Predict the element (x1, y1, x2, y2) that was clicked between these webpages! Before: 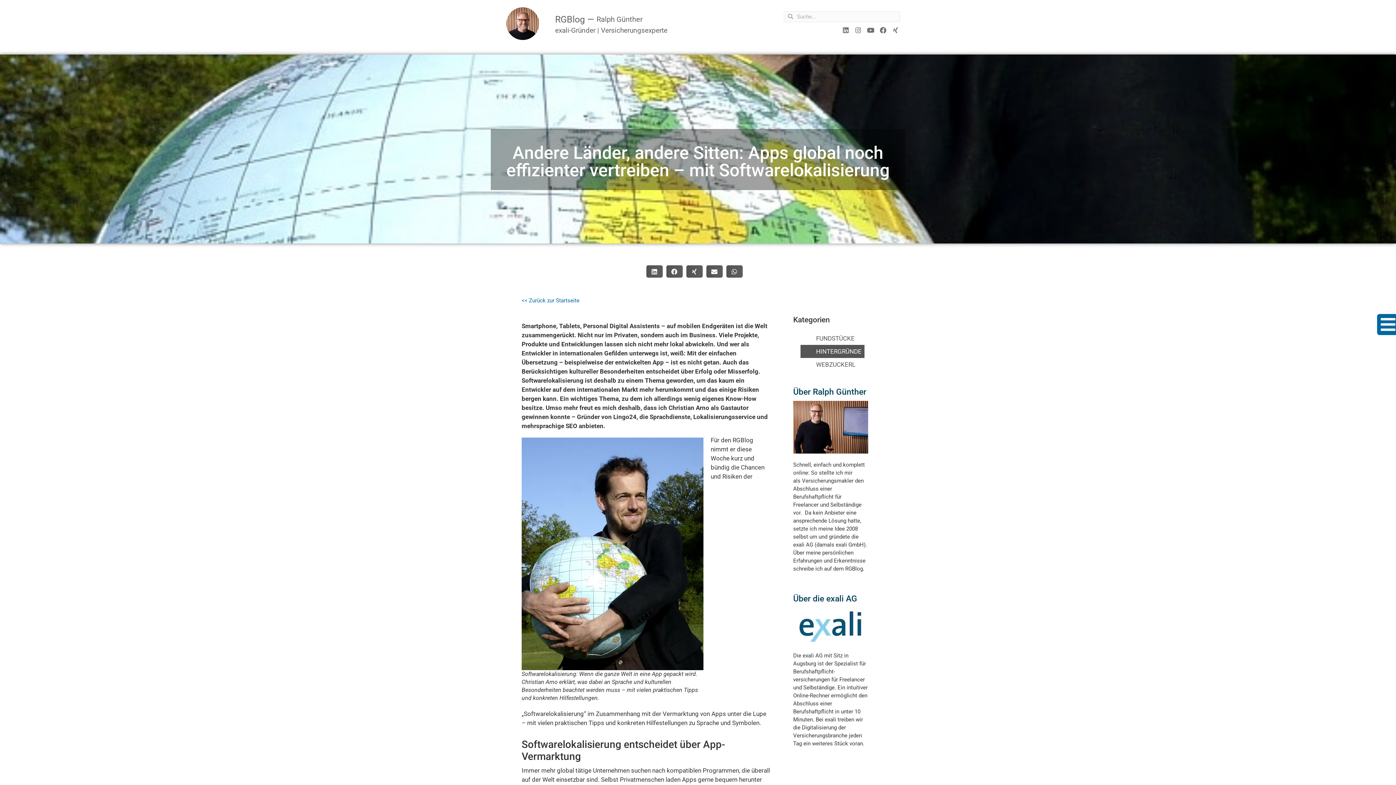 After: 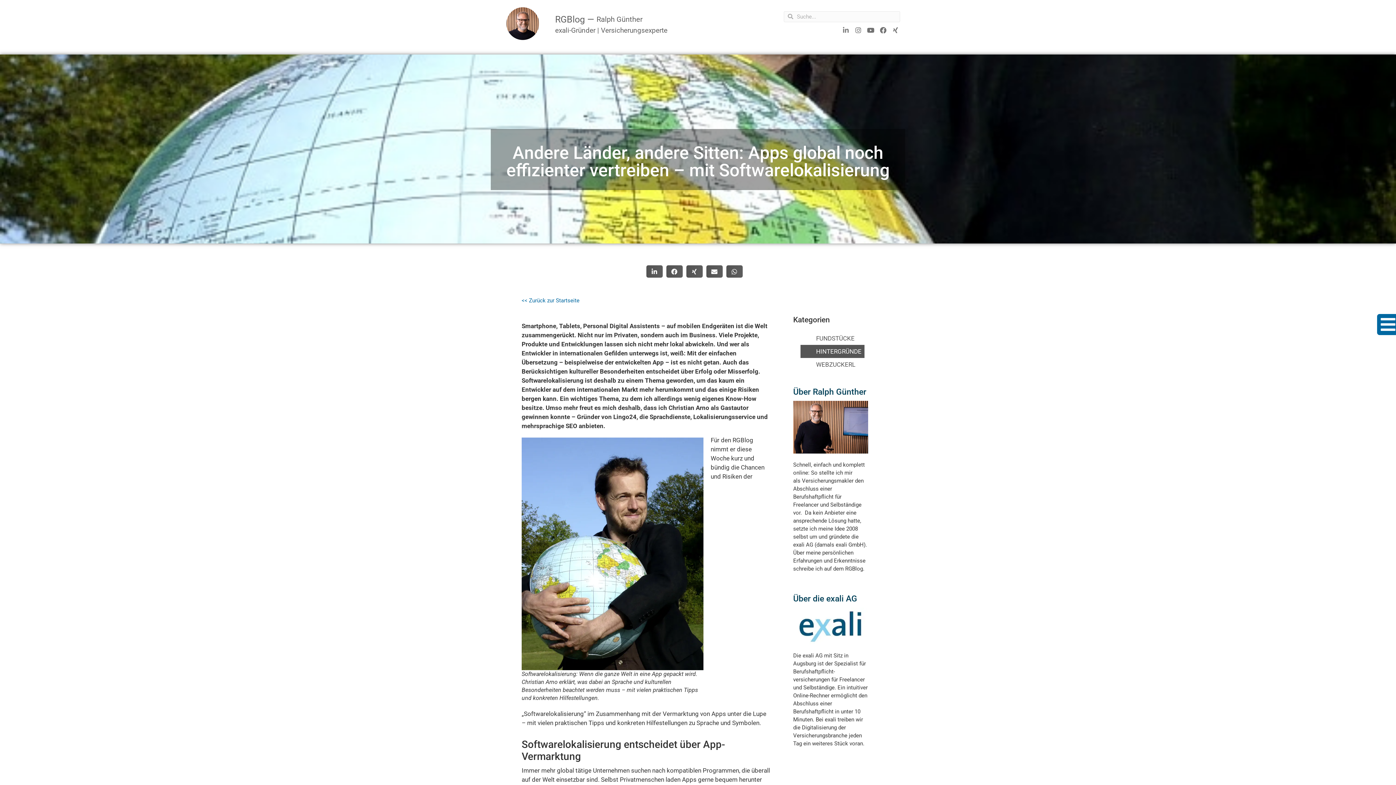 Action: bbox: (841, 25, 850, 34) label: Linkedin